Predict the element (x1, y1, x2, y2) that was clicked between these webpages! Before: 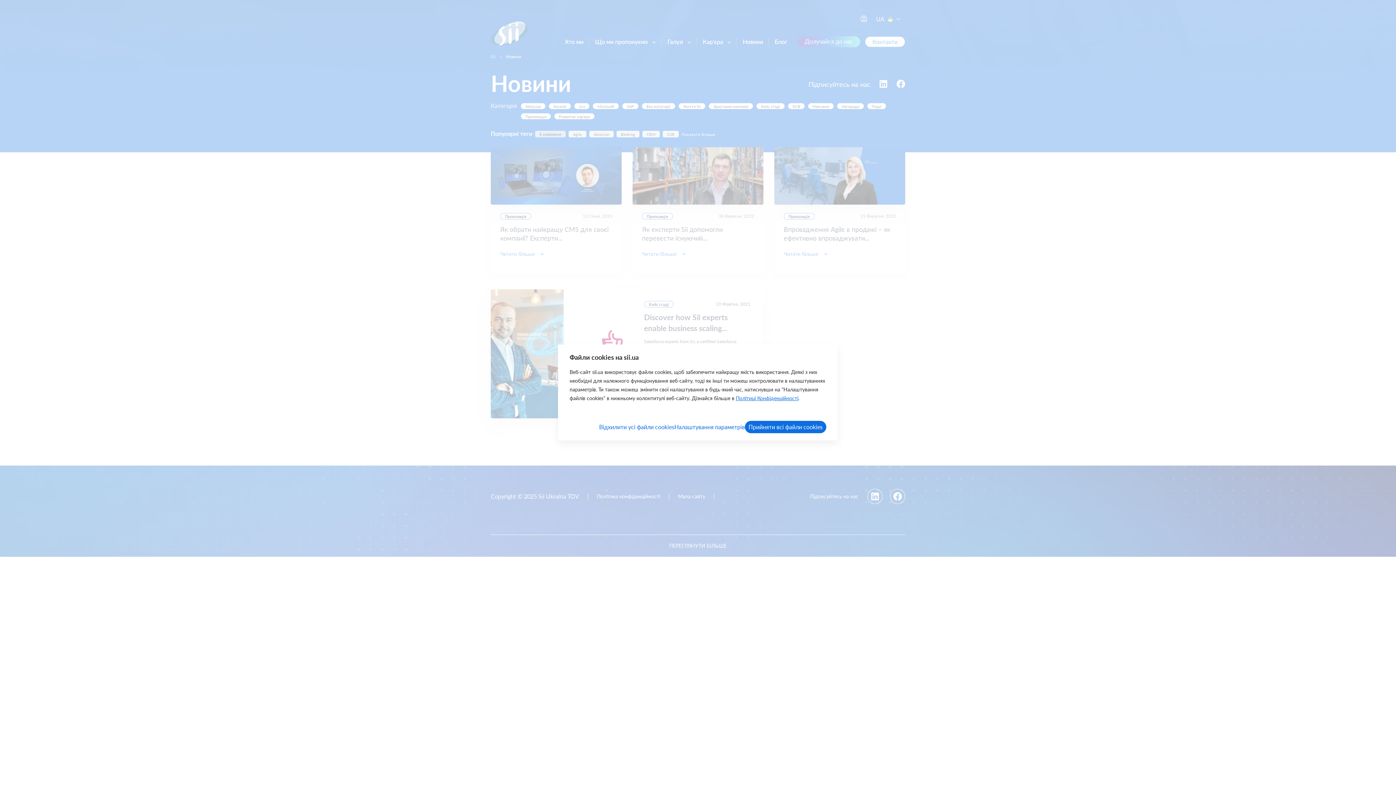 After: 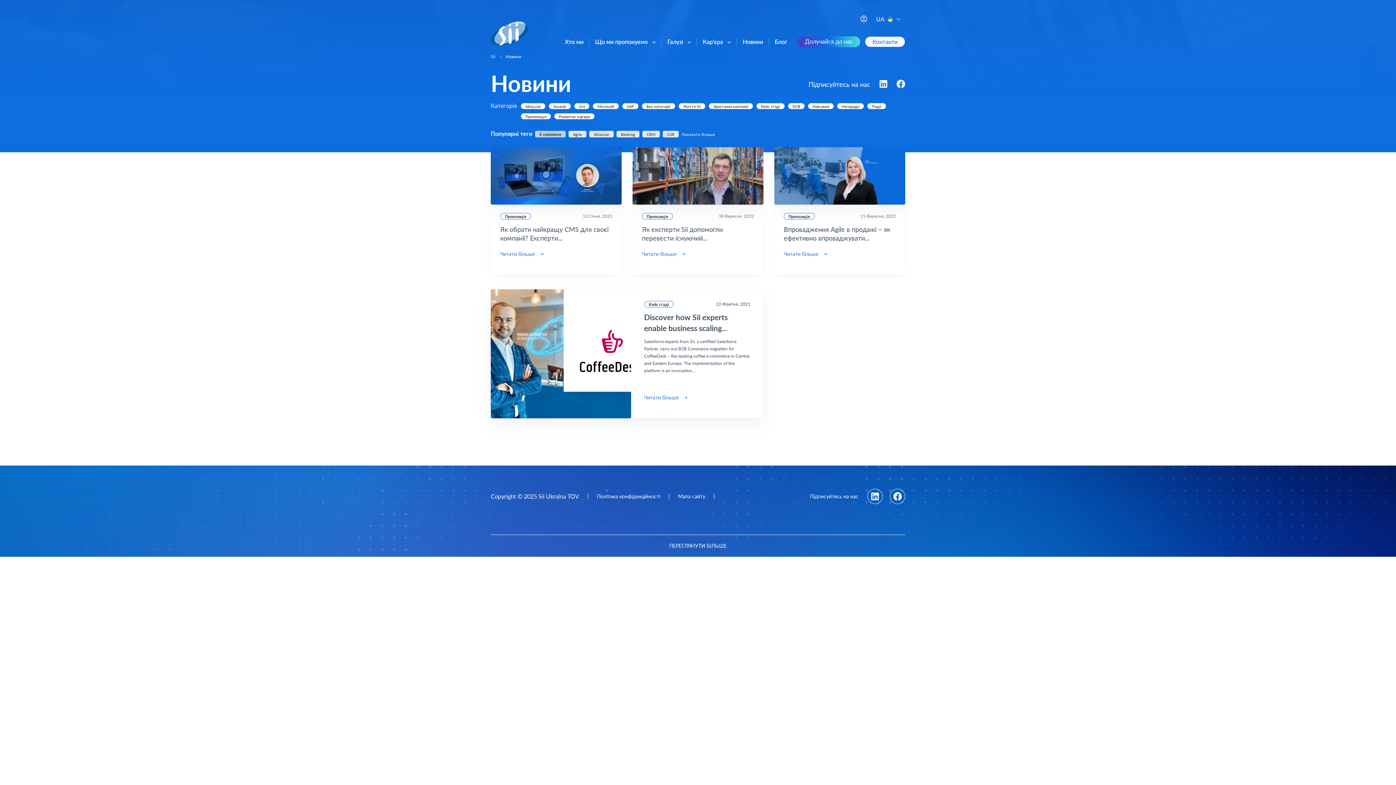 Action: label: Прийняти всі файли cookies bbox: (745, 421, 826, 433)